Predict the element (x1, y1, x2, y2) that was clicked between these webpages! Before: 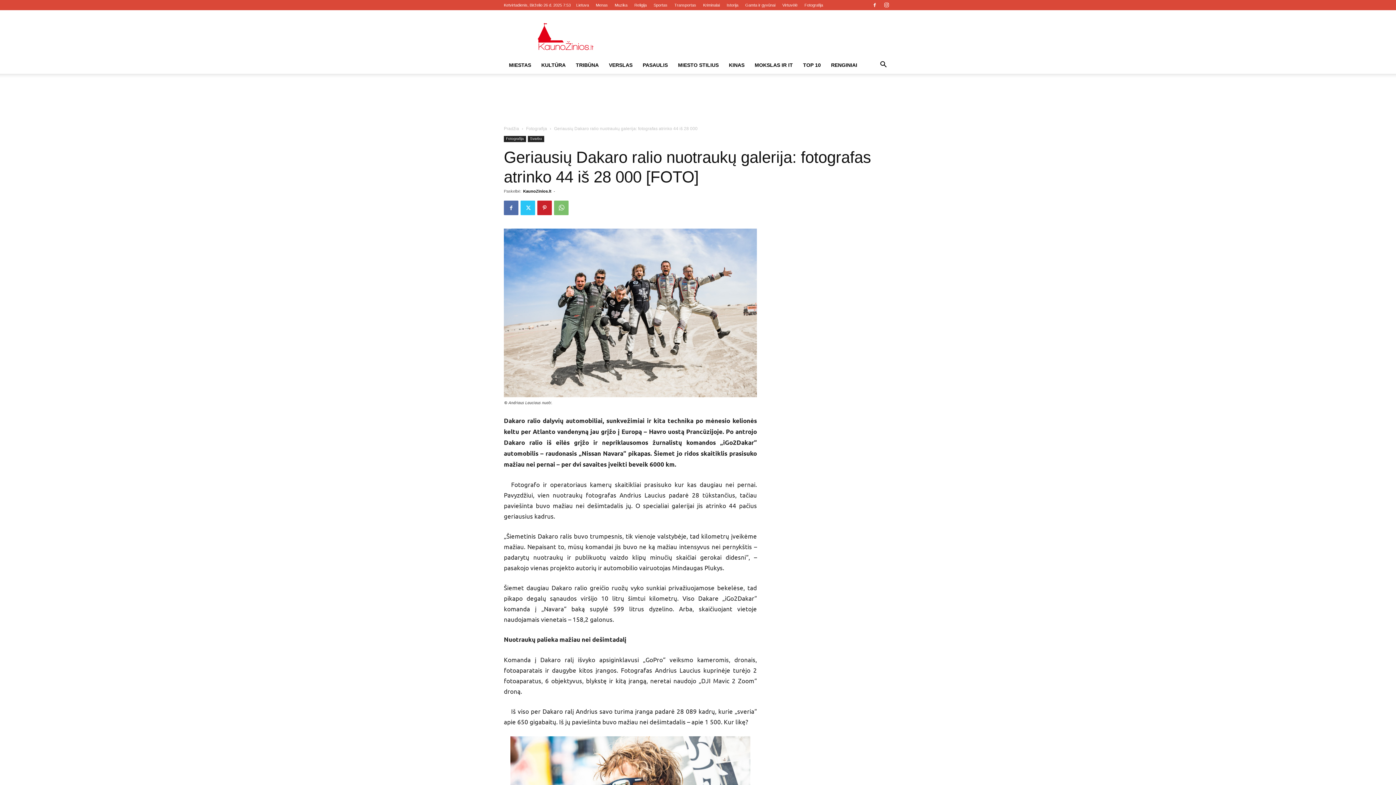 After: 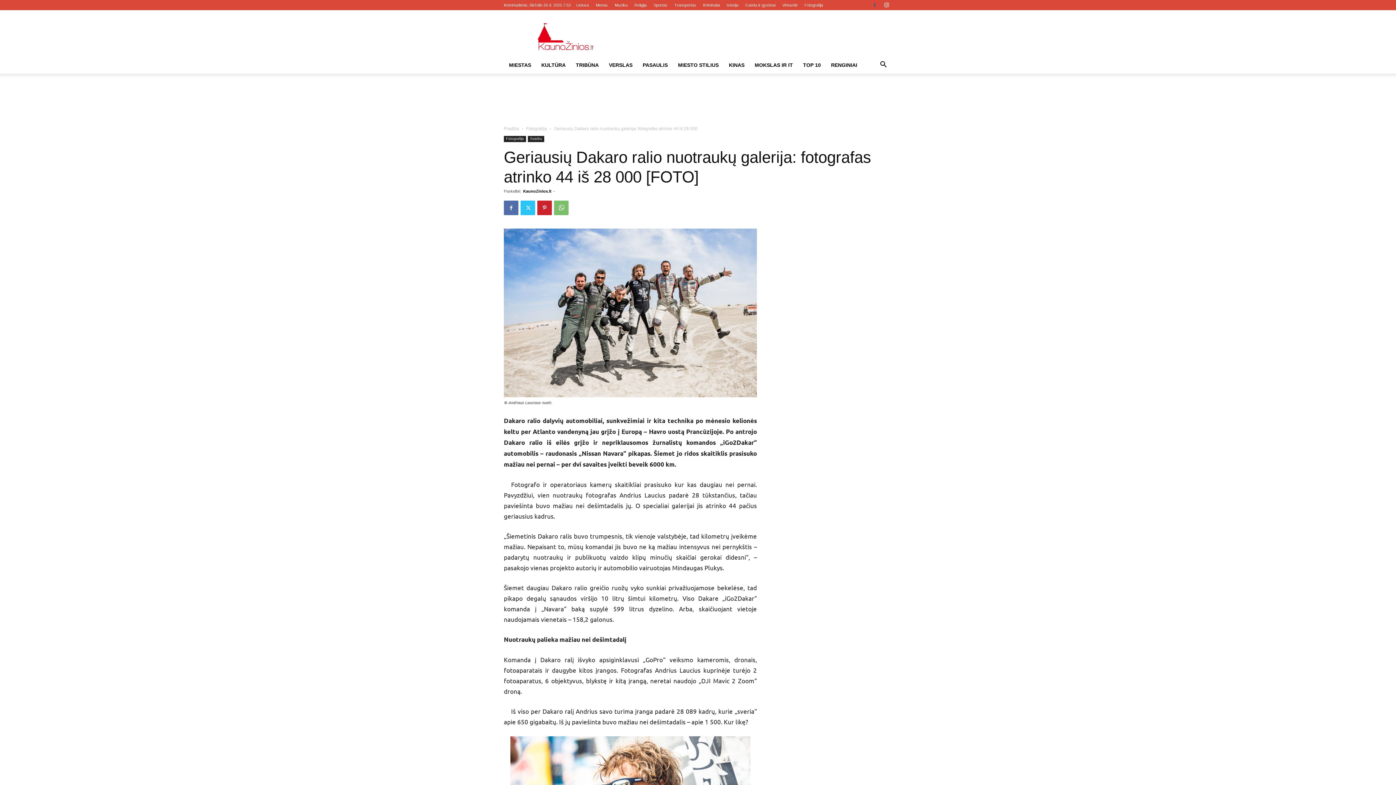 Action: bbox: (869, 0, 880, 10)